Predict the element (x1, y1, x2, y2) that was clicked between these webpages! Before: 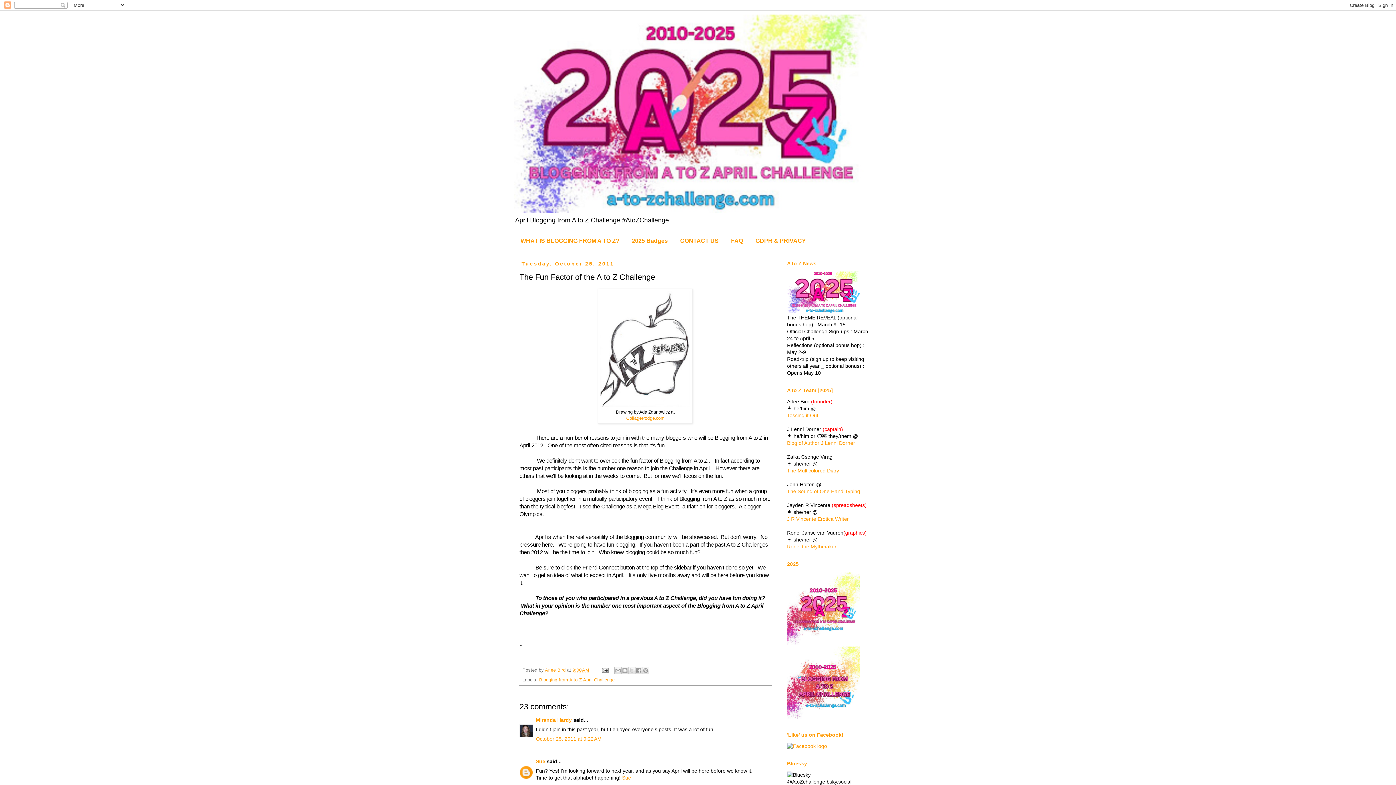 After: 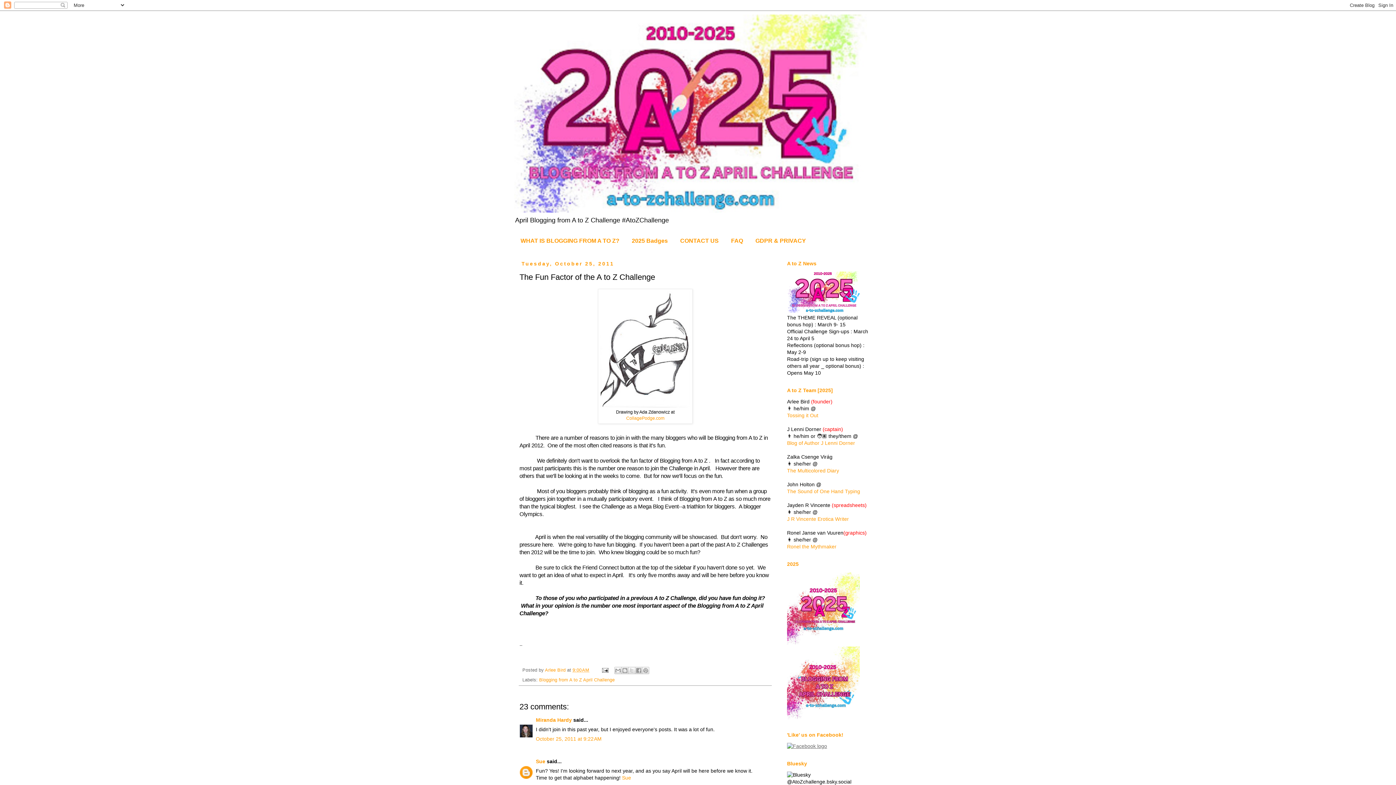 Action: bbox: (787, 743, 827, 749)